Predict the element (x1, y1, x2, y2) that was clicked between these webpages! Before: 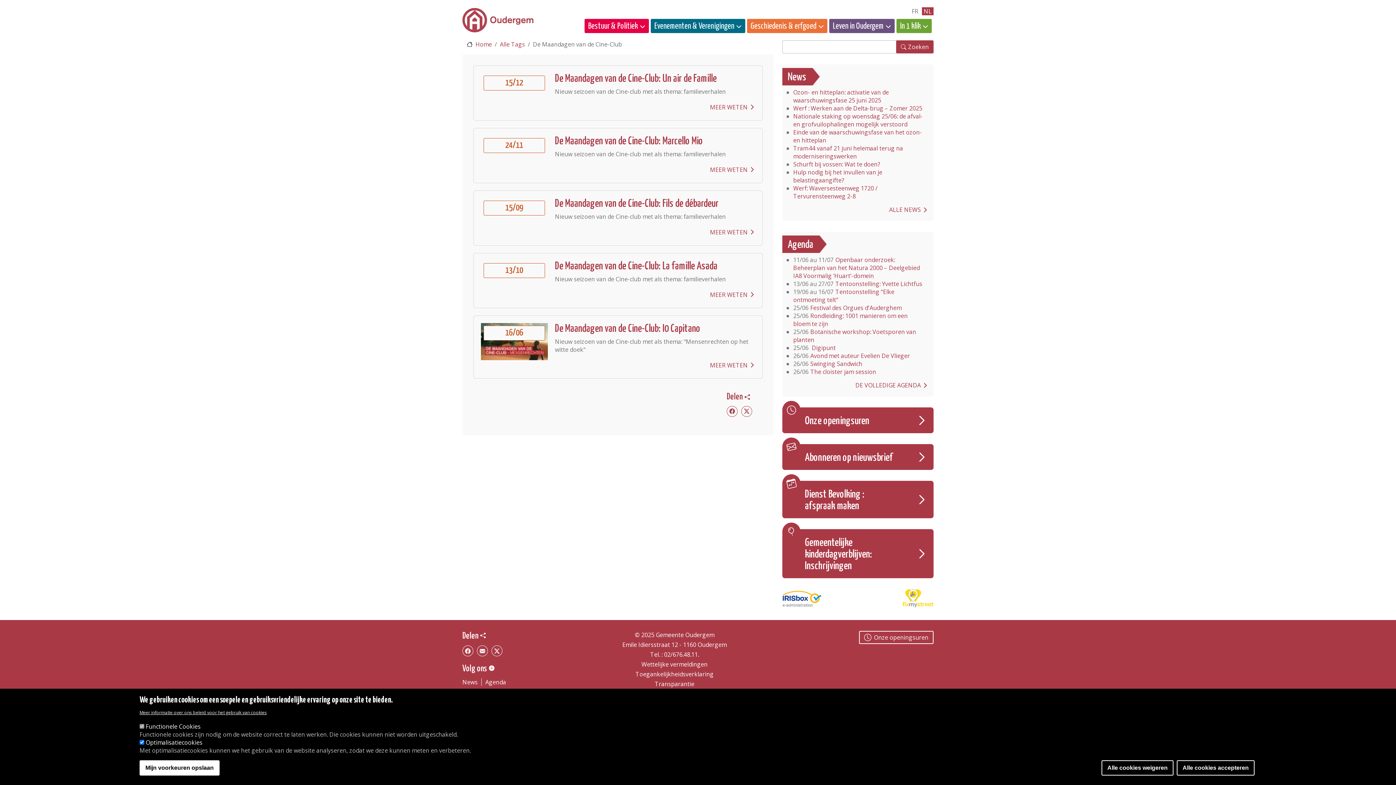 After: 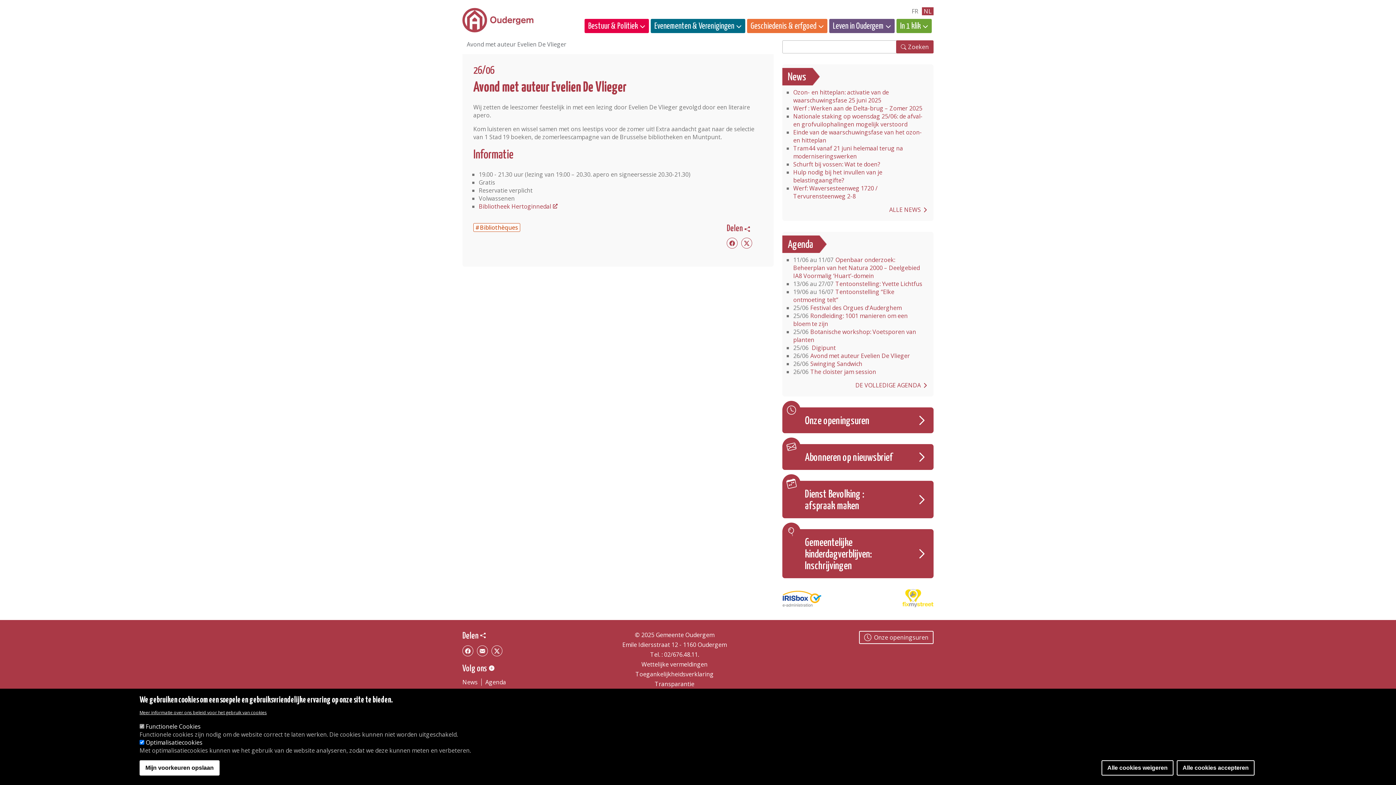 Action: bbox: (793, 352, 924, 360) label: 26/06Avond met auteur Evelien De Vlieger